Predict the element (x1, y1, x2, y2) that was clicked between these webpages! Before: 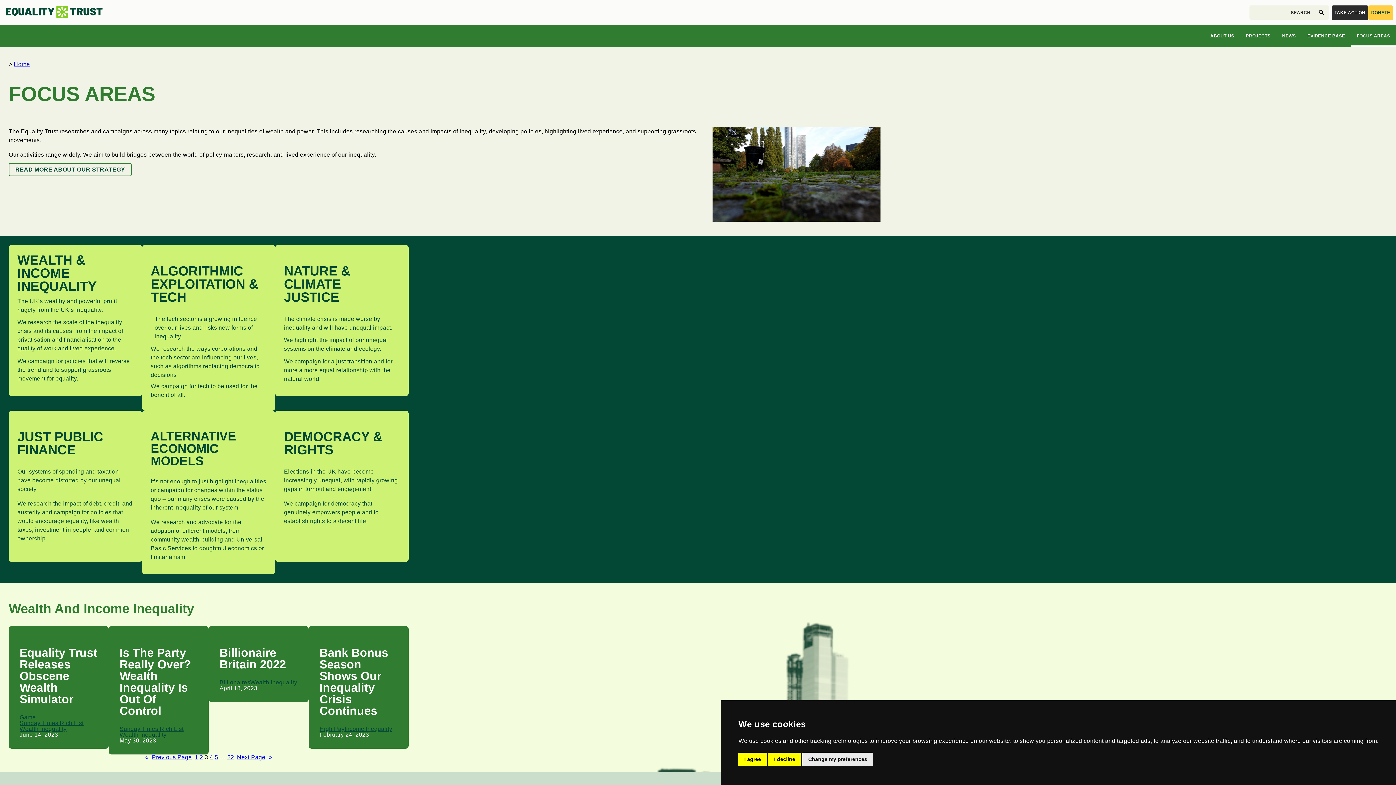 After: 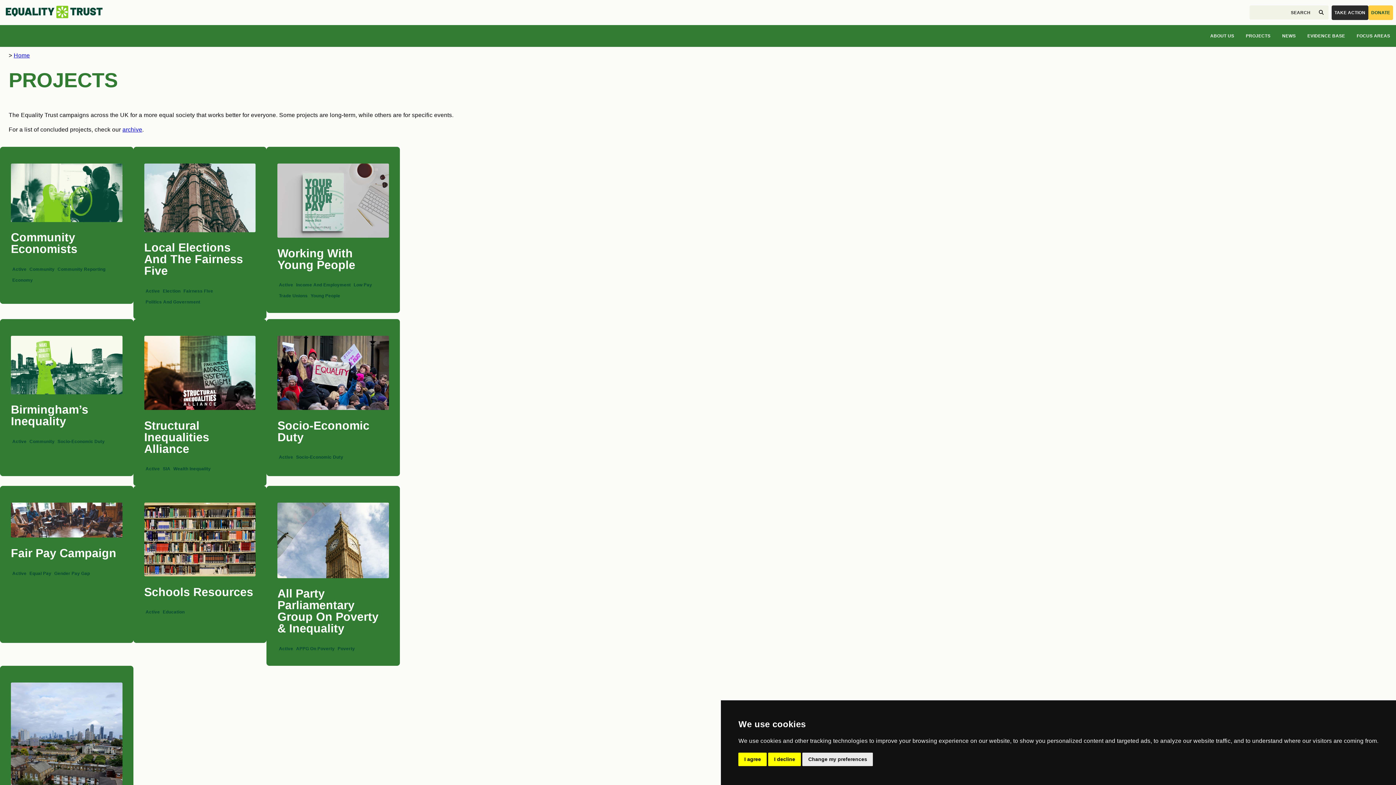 Action: label: PROJECTS bbox: (1240, 25, 1276, 46)